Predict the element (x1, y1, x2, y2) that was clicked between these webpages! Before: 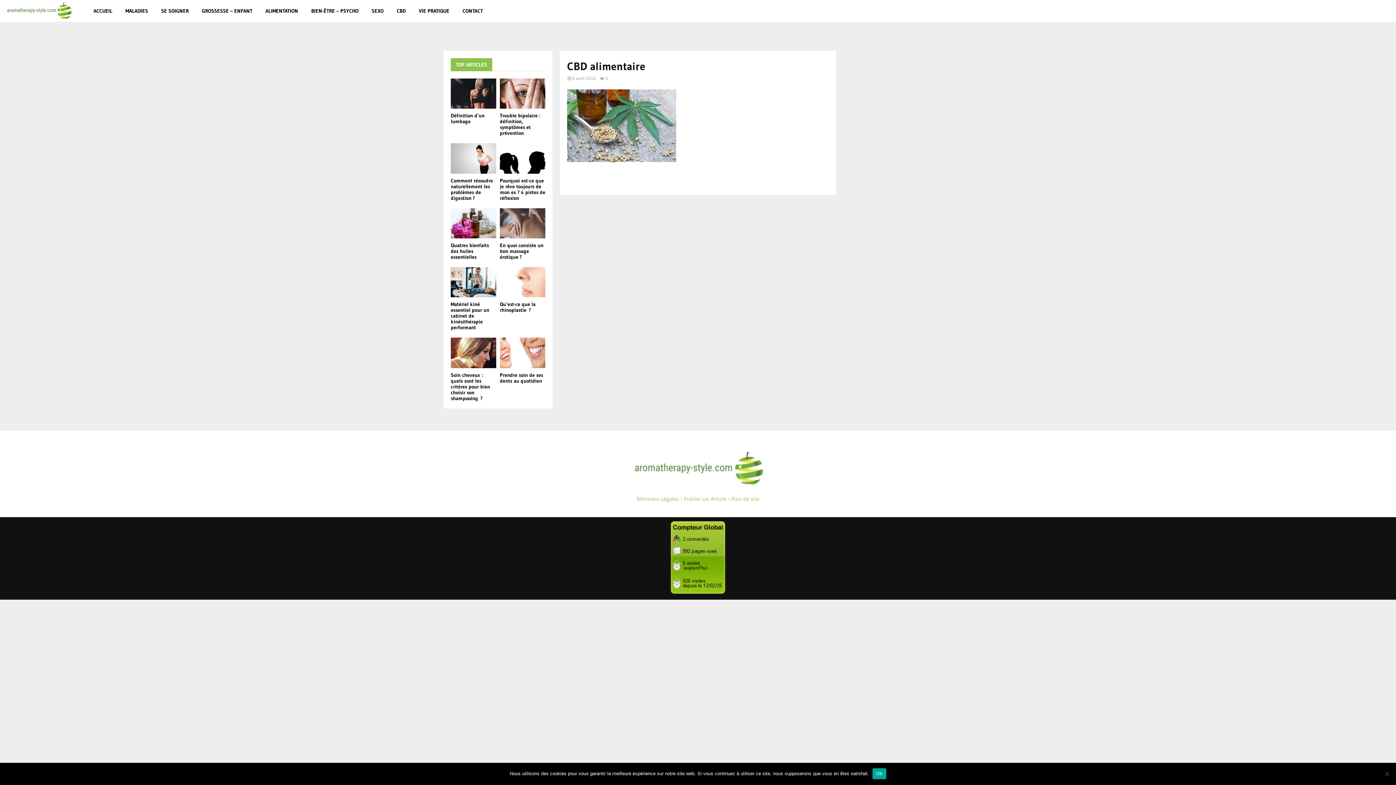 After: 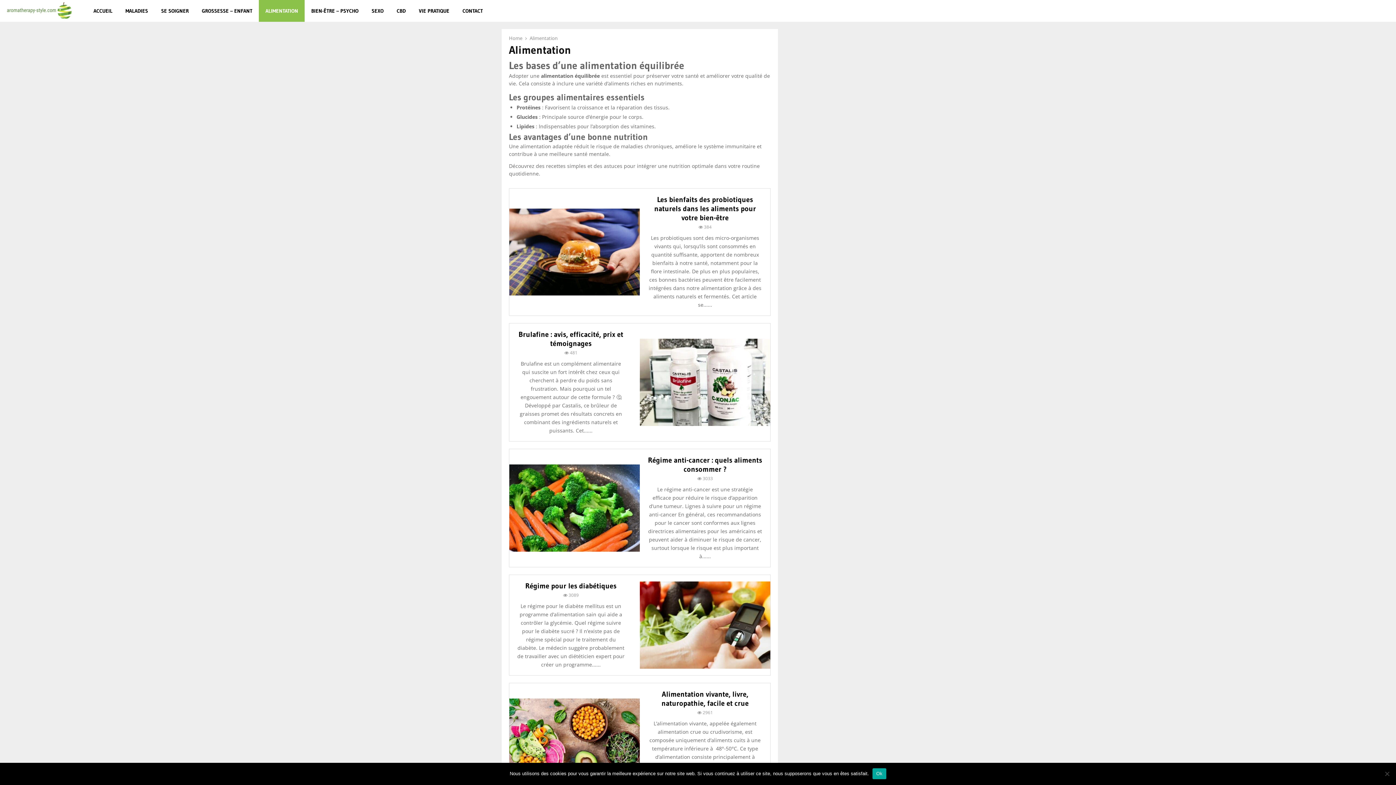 Action: bbox: (258, 0, 304, 21) label: ALIMENTATION